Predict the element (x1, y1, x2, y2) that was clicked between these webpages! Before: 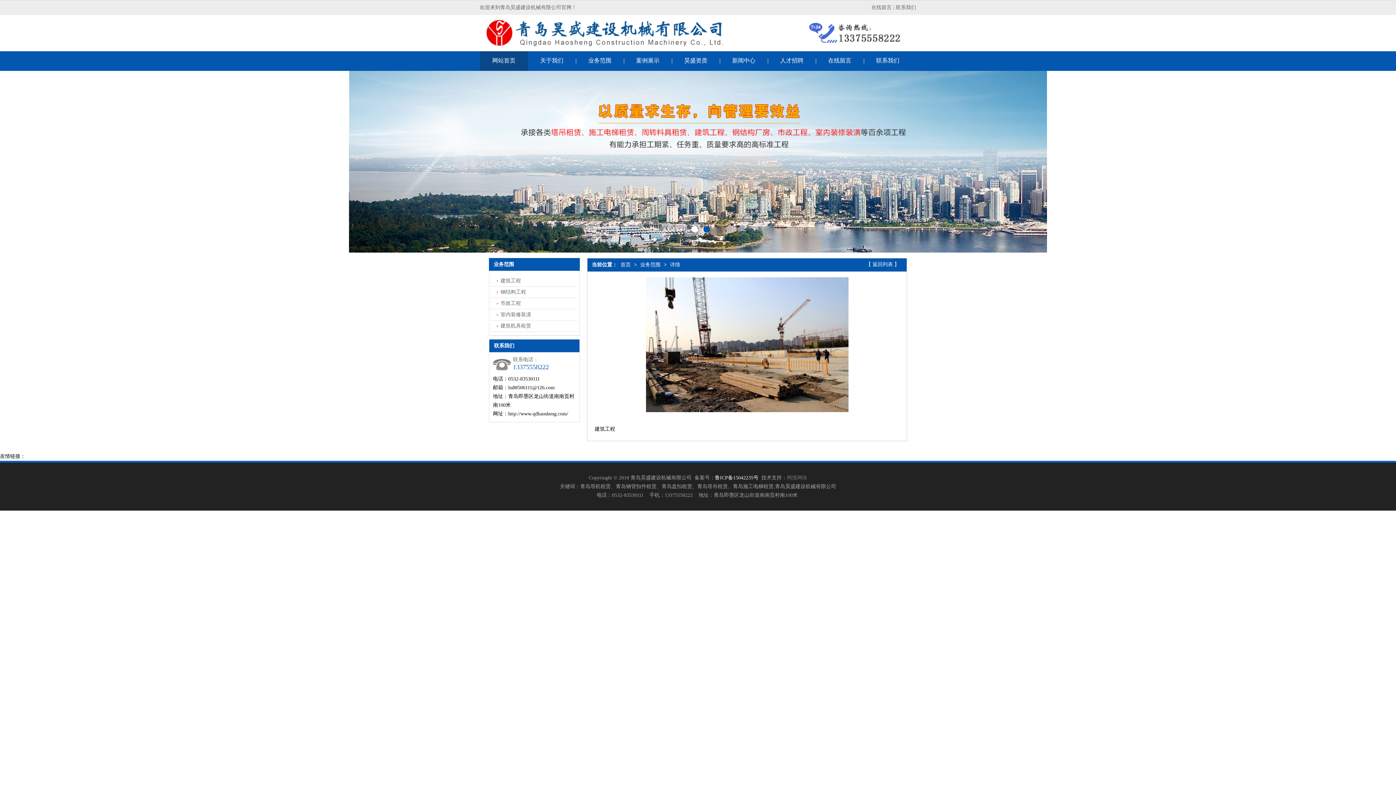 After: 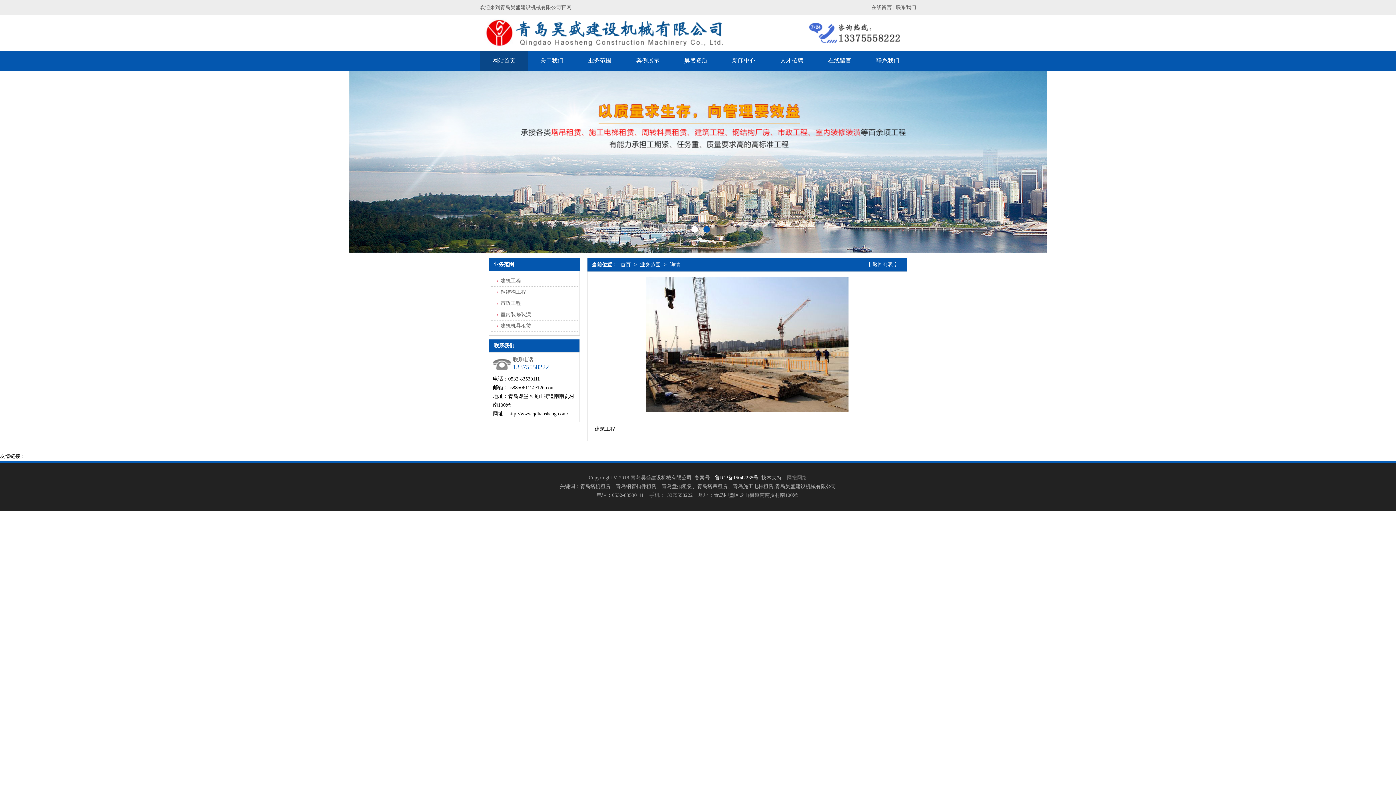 Action: bbox: (703, 226, 710, 232) label: 2